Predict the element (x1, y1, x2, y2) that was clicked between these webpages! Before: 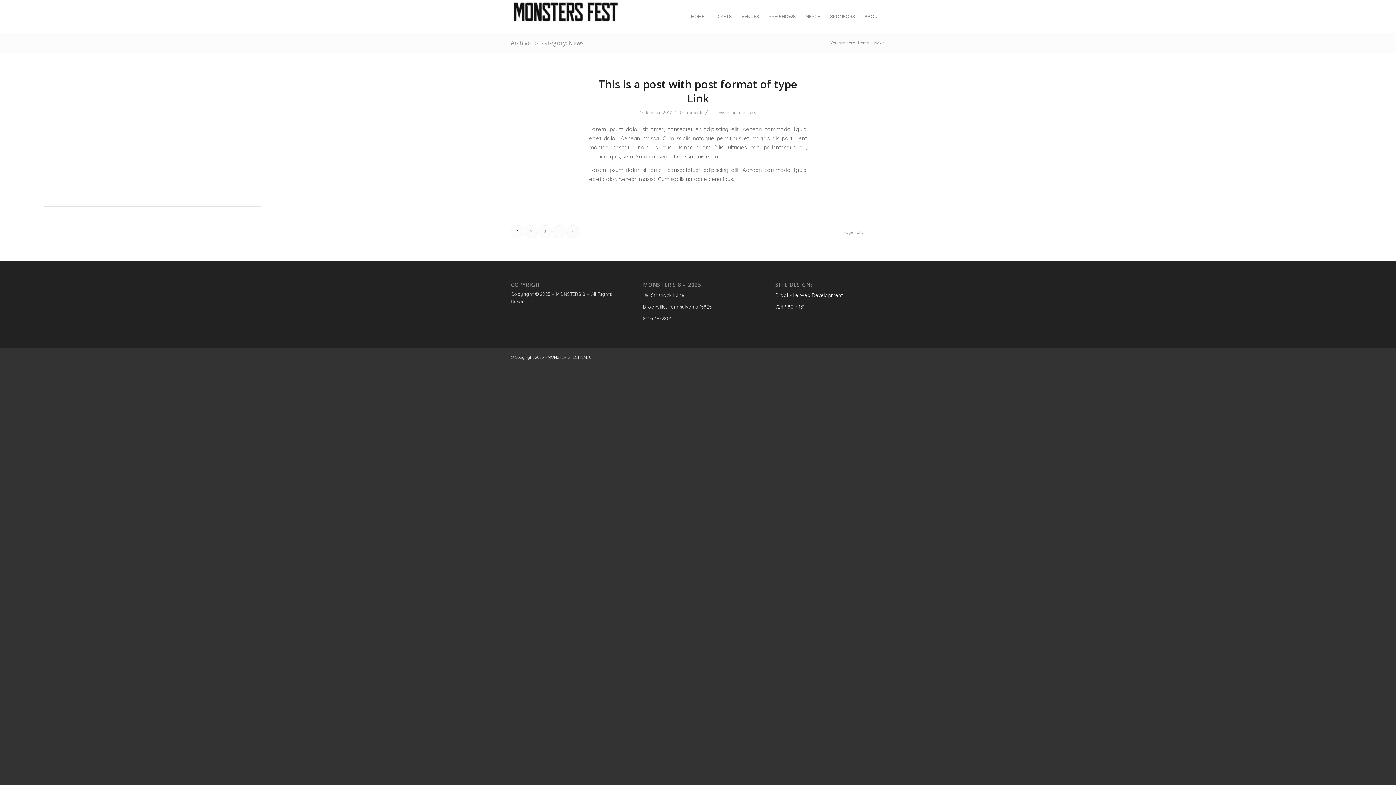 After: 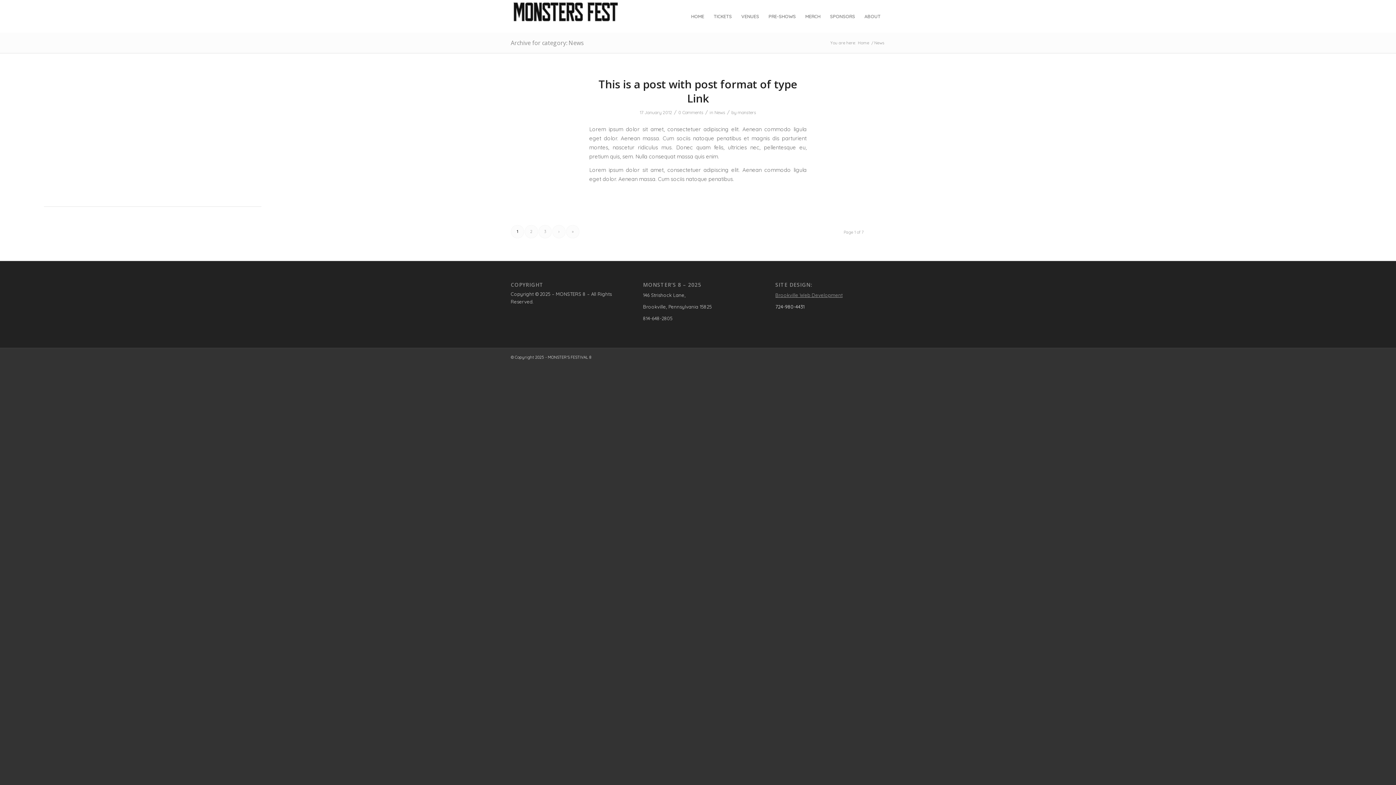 Action: bbox: (775, 292, 842, 298) label: Brookville Web Development